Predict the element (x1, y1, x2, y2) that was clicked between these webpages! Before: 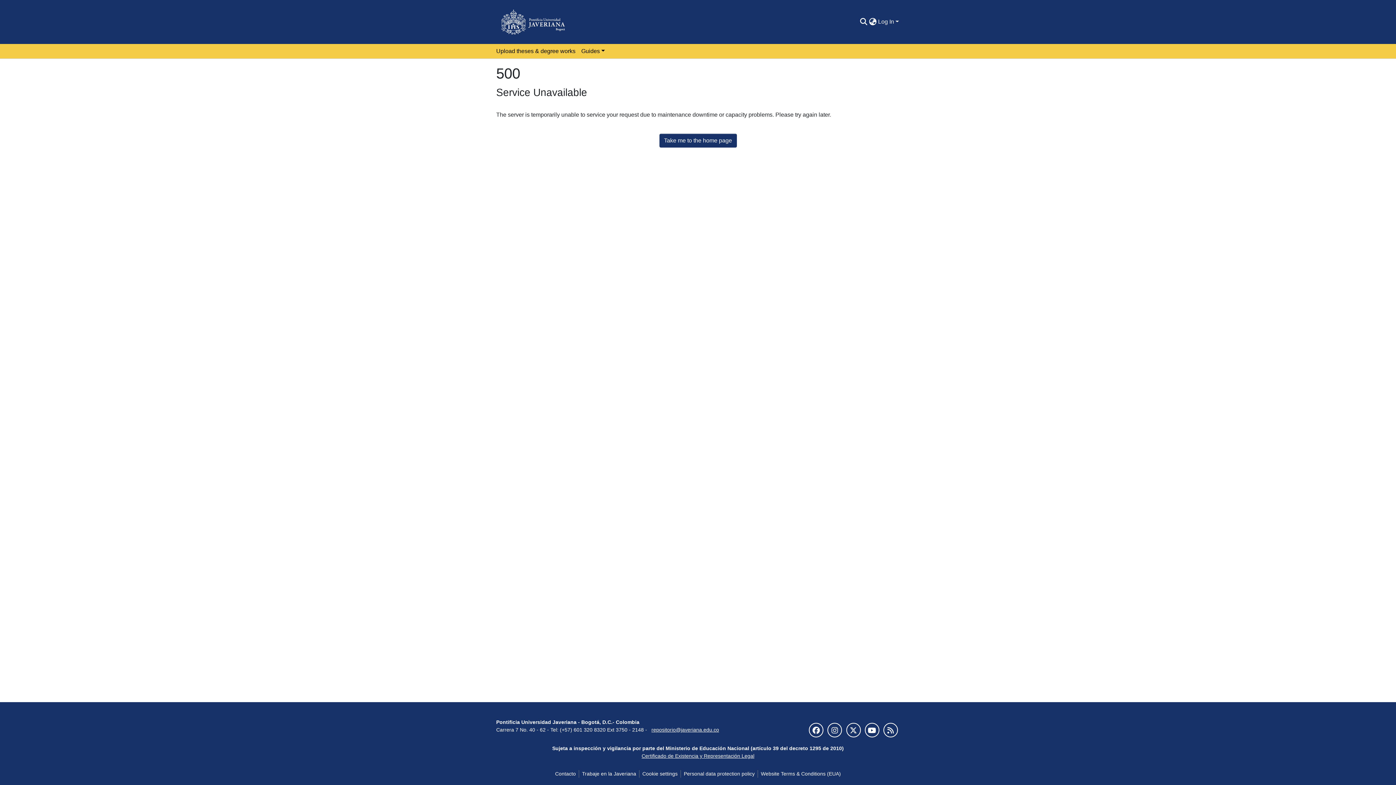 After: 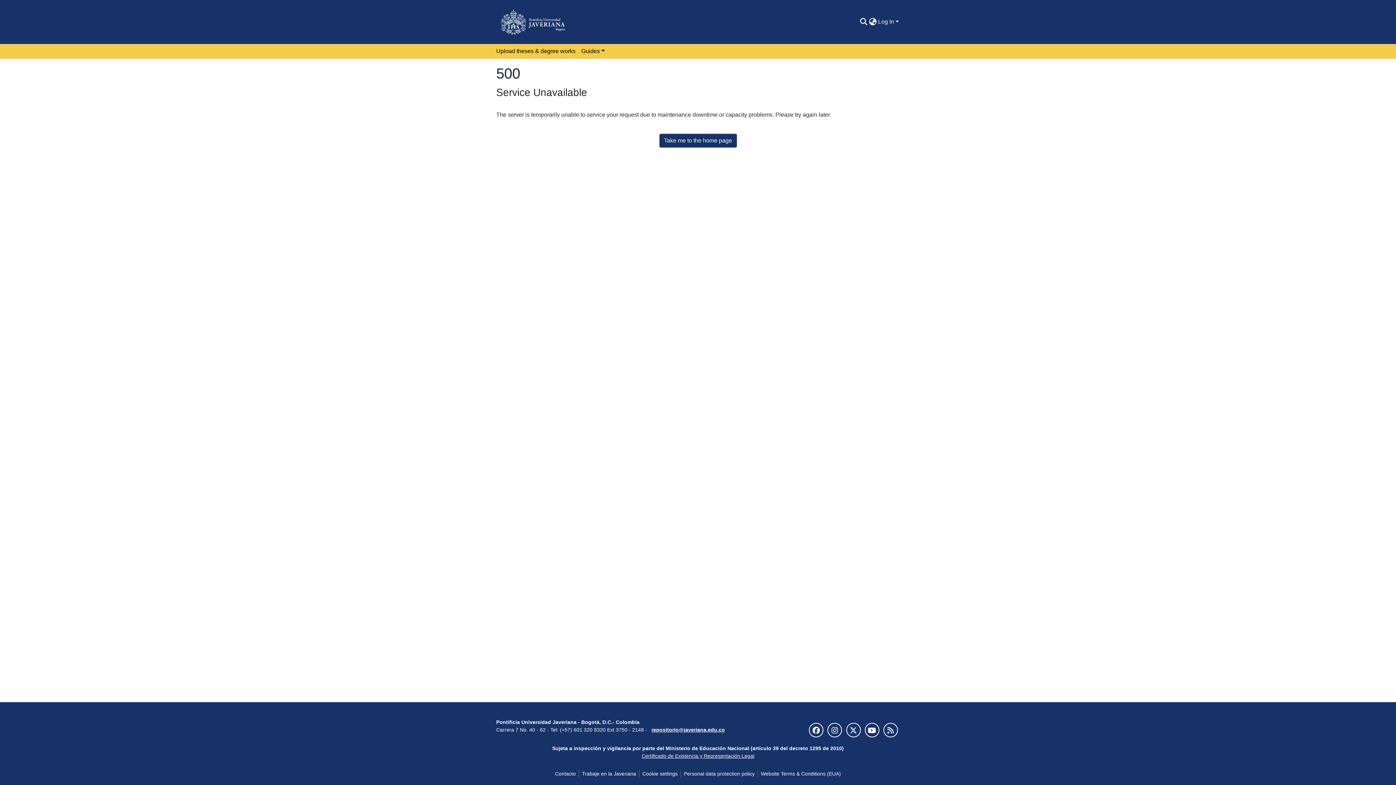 Action: bbox: (651, 727, 719, 733) label: repositorio@javeriana.edu.co